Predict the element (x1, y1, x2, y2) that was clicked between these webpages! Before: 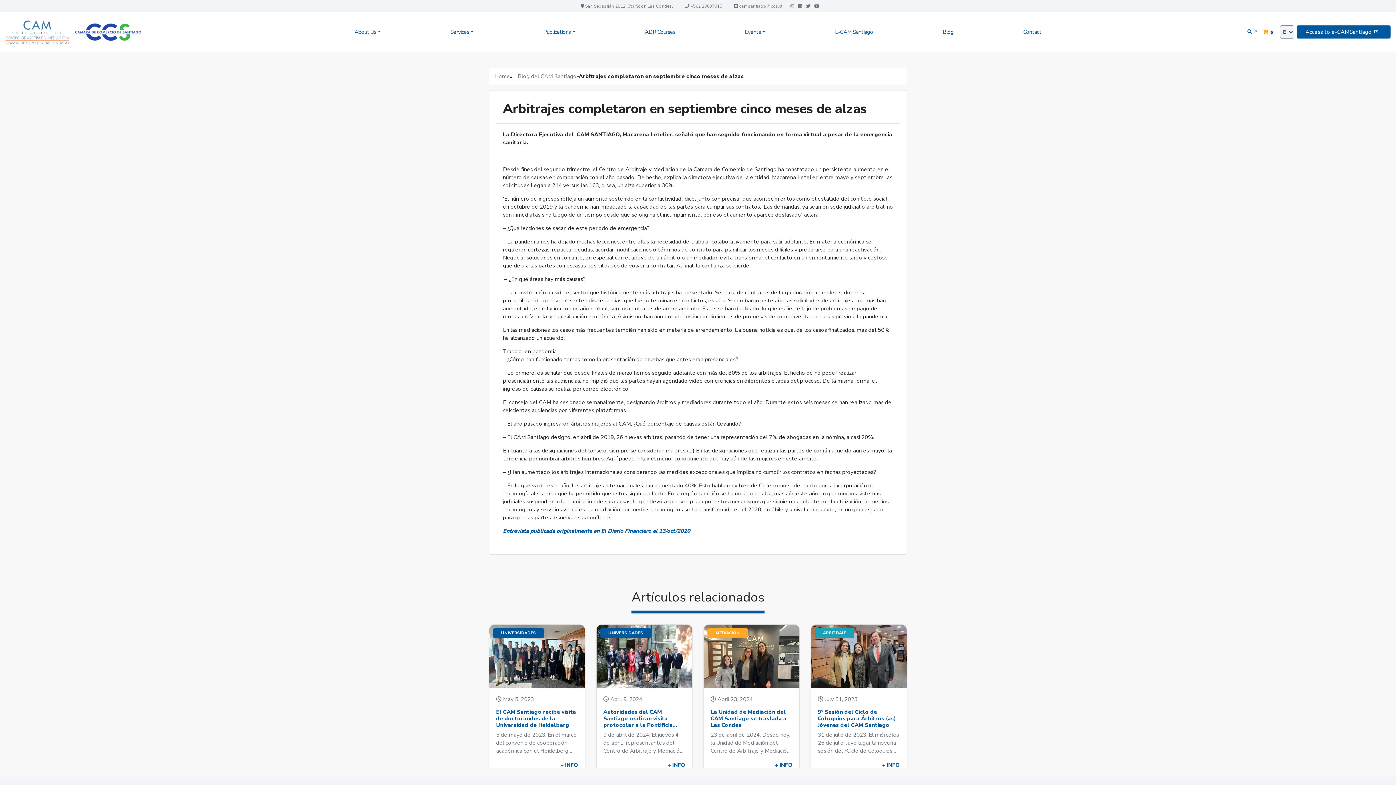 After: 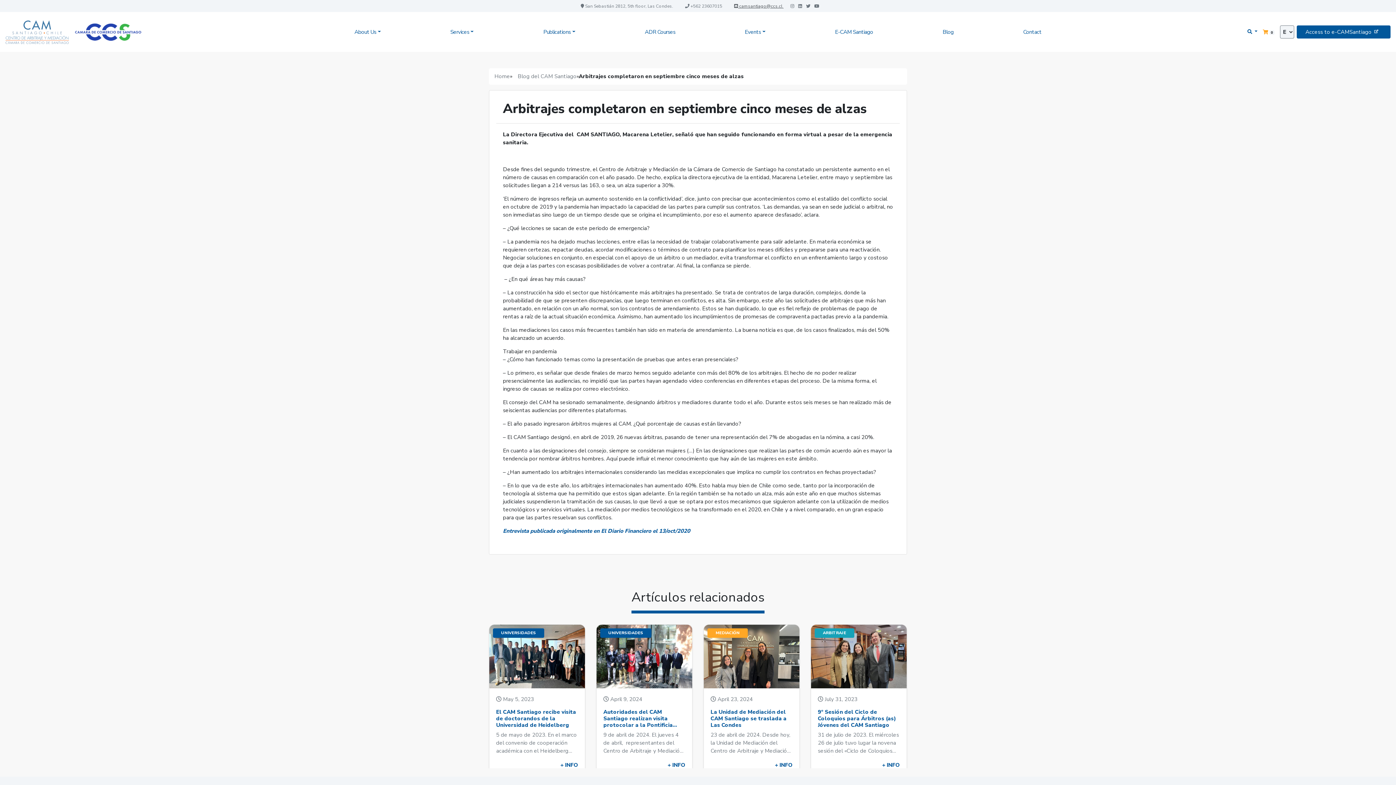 Action: label:  camsantiago@ccs.cl  bbox: (734, 3, 783, 8)